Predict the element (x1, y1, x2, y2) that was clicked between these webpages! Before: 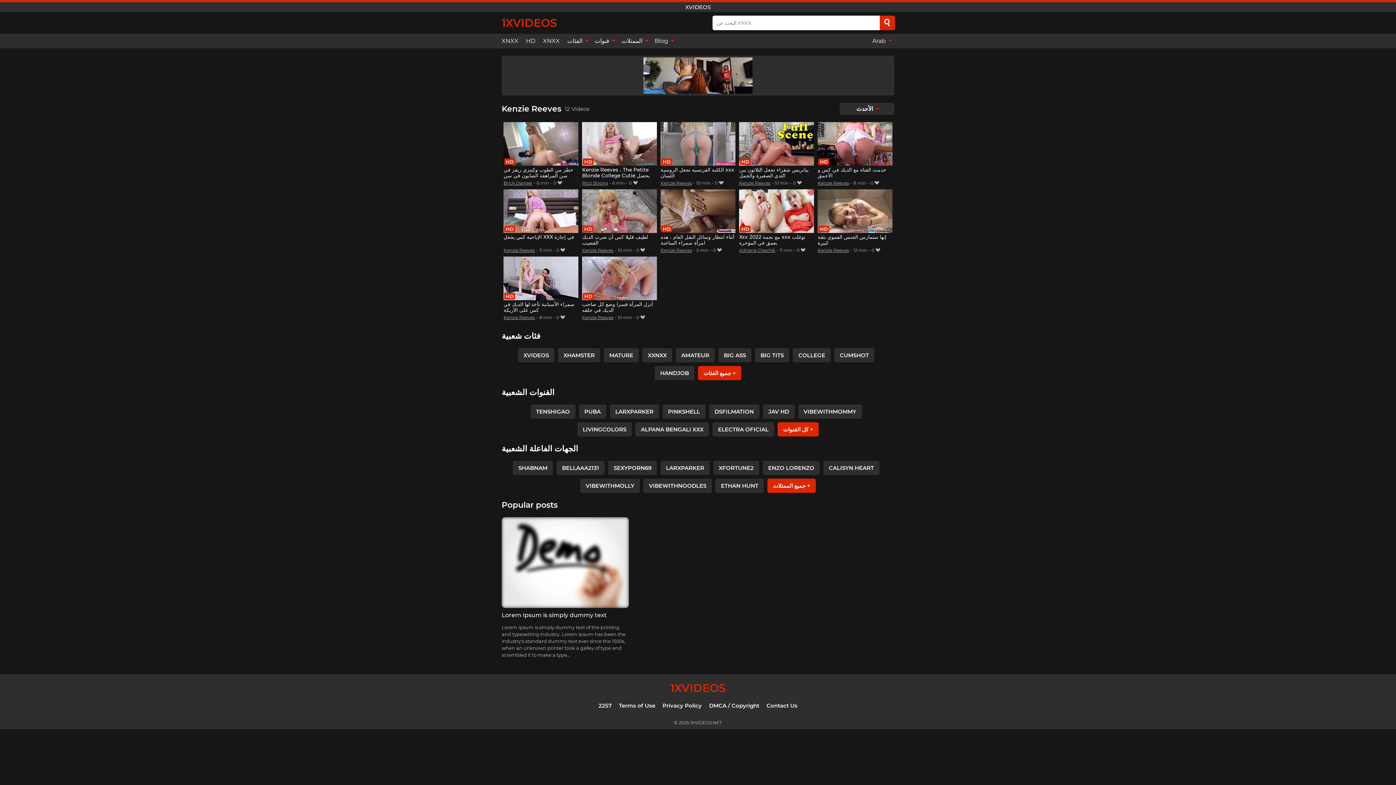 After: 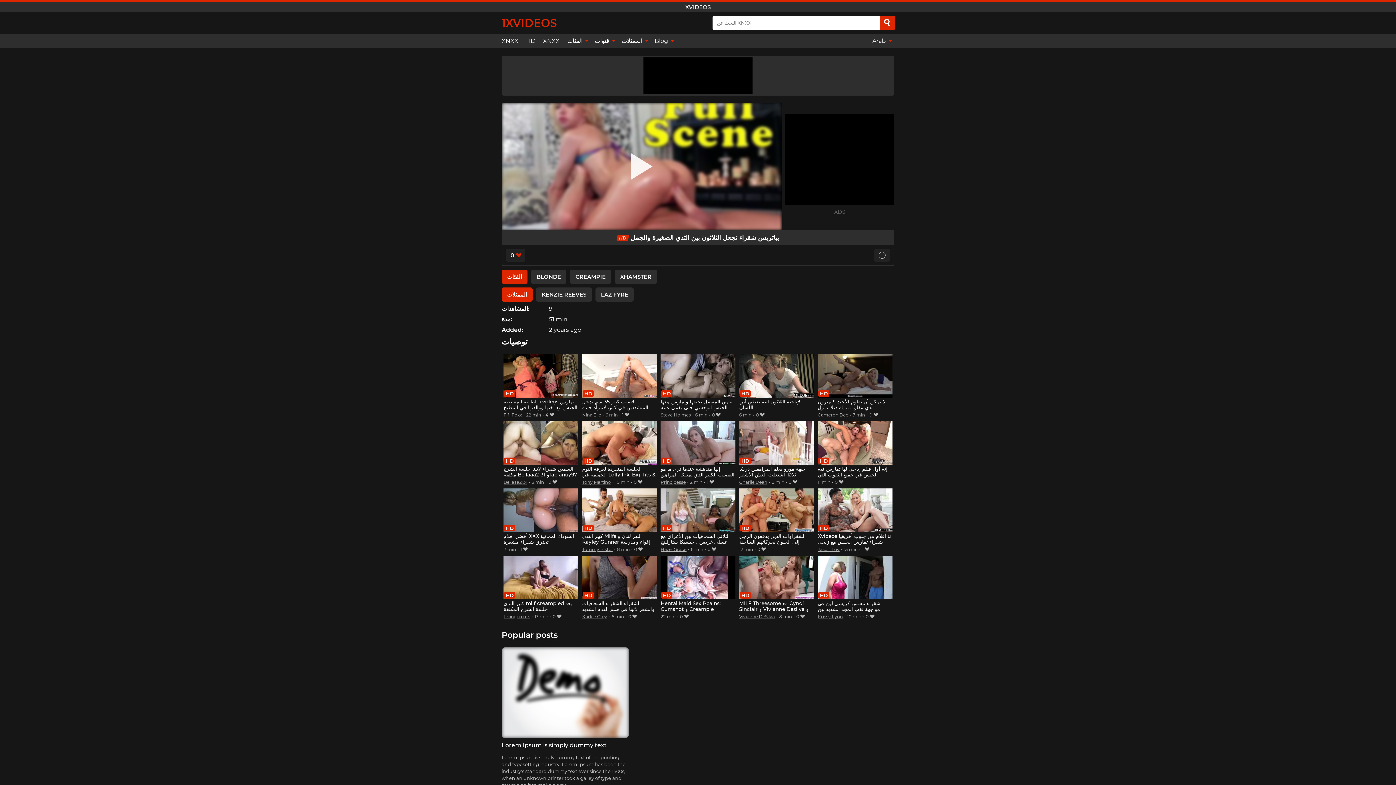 Action: bbox: (739, 122, 814, 179) label: بياتريس شقراء تجعل الثلاثون بين الثدي الصغيرة والجمل